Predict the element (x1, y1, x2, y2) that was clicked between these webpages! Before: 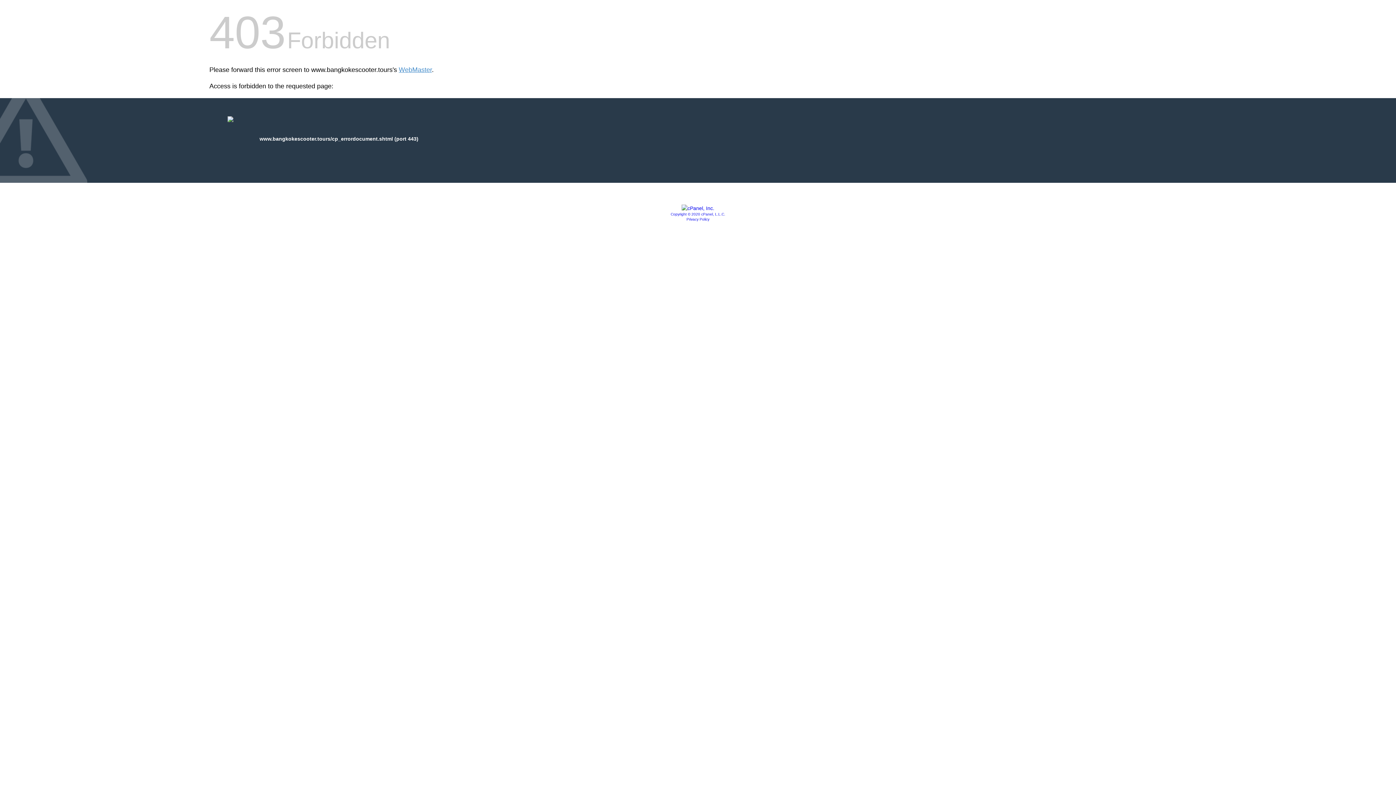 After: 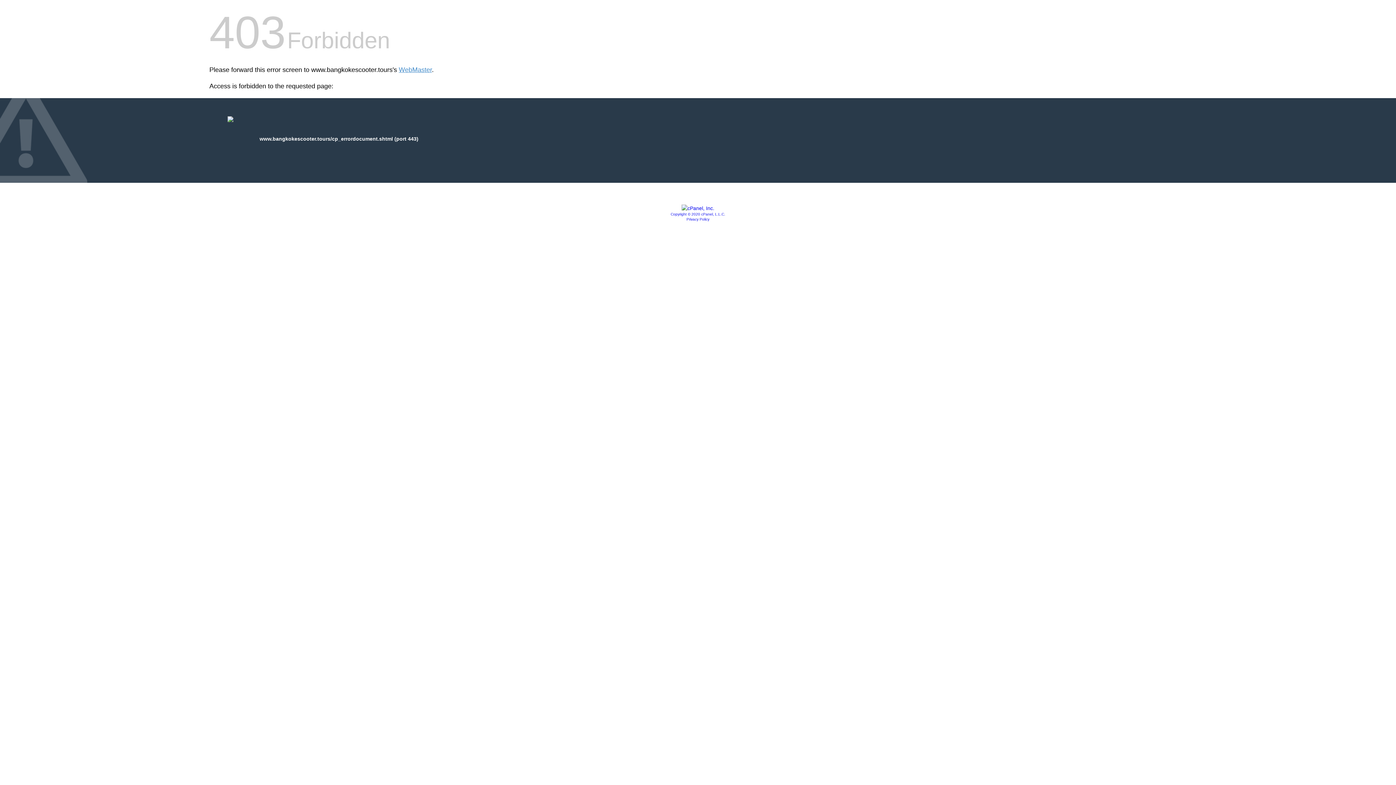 Action: label: Copyright © 2020 cPanel, L.L.C. bbox: (670, 212, 725, 216)